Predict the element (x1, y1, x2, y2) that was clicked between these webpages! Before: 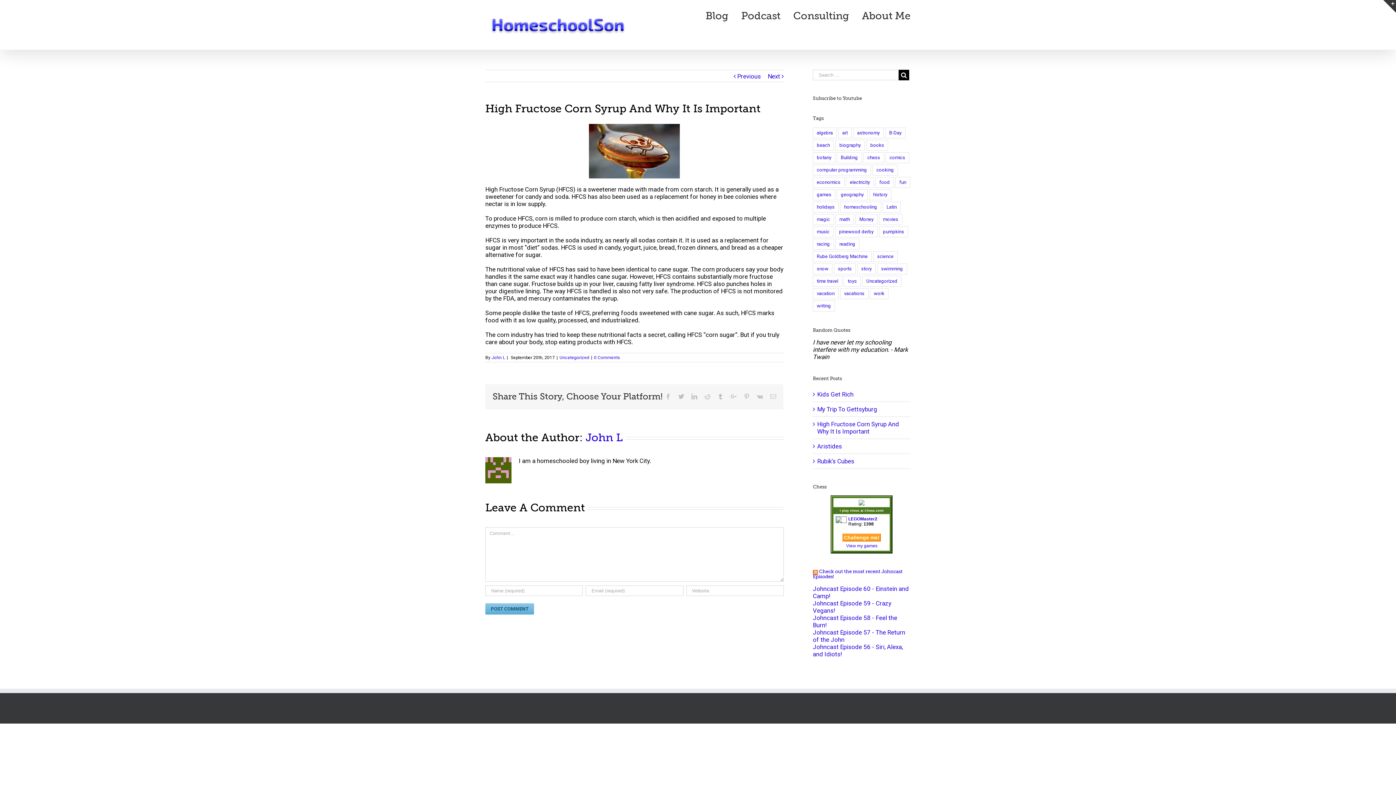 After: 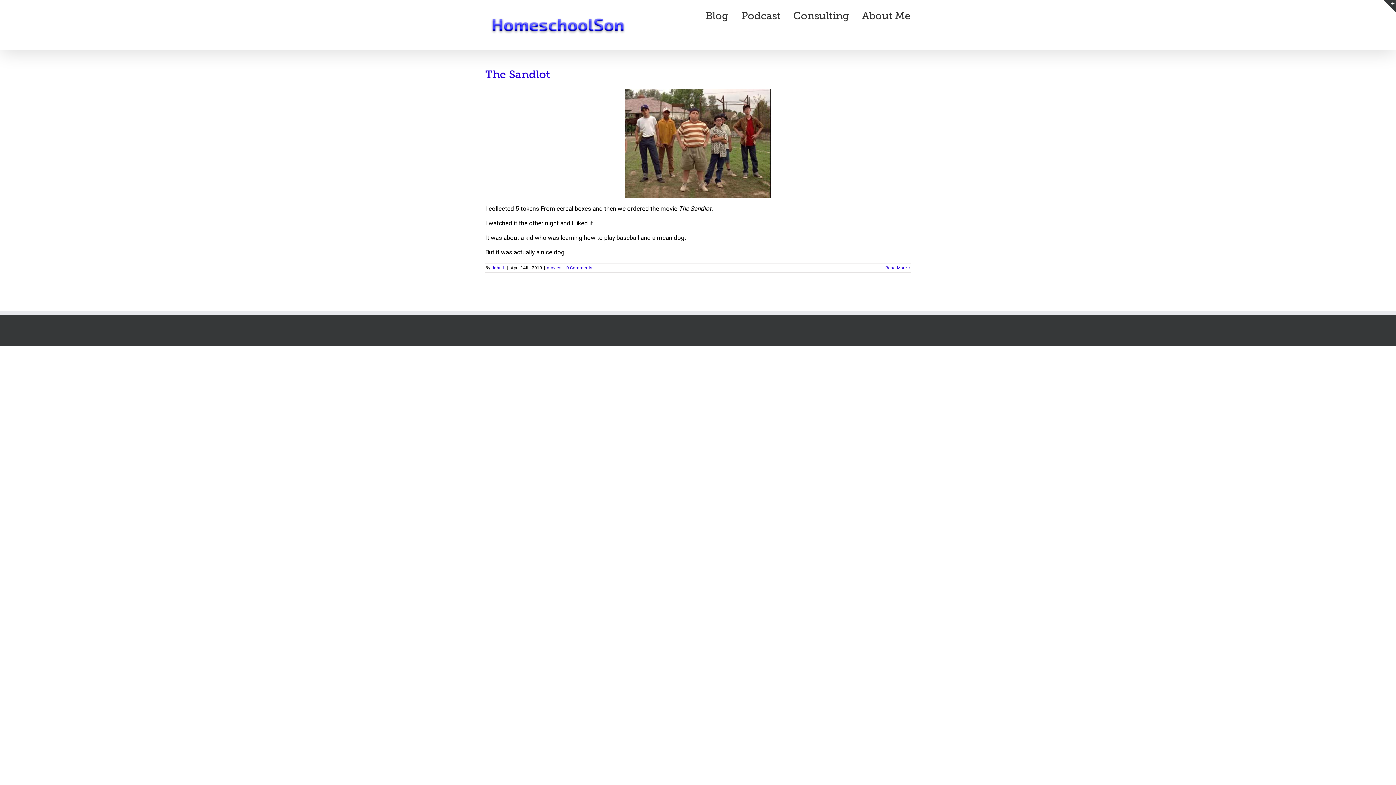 Action: bbox: (879, 214, 902, 225) label: movies (1 item)